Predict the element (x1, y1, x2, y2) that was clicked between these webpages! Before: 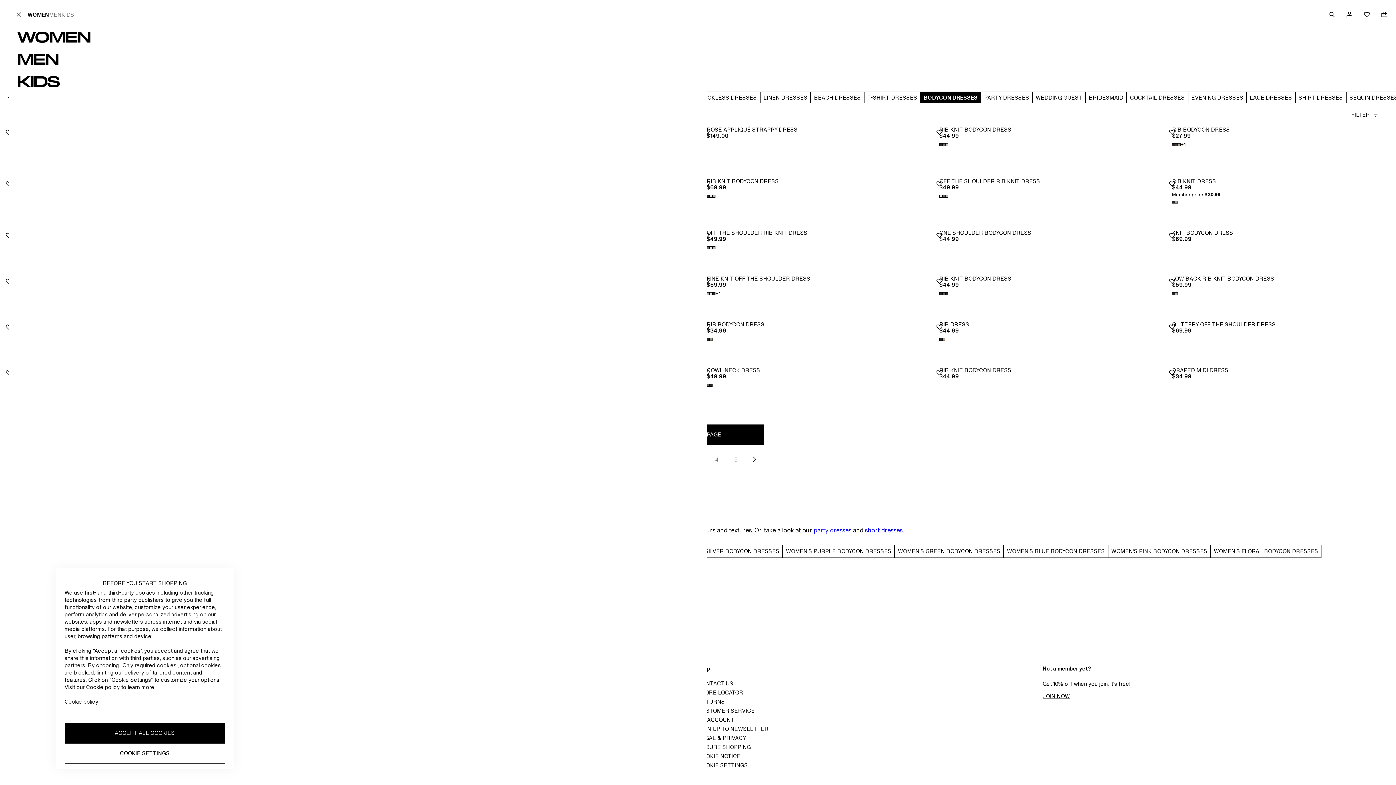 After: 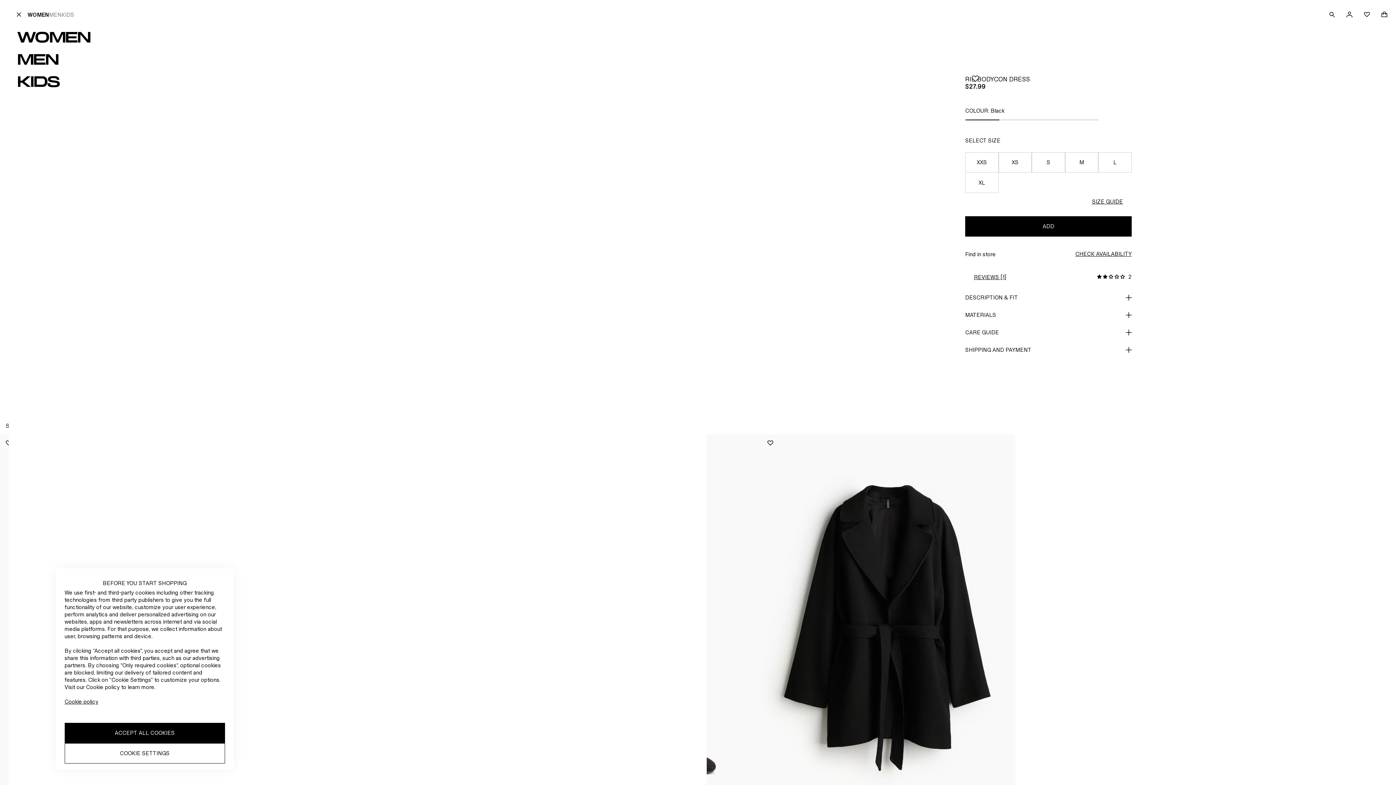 Action: bbox: (1172, 126, 1387, 132) label: RIB BODYCON DRESS